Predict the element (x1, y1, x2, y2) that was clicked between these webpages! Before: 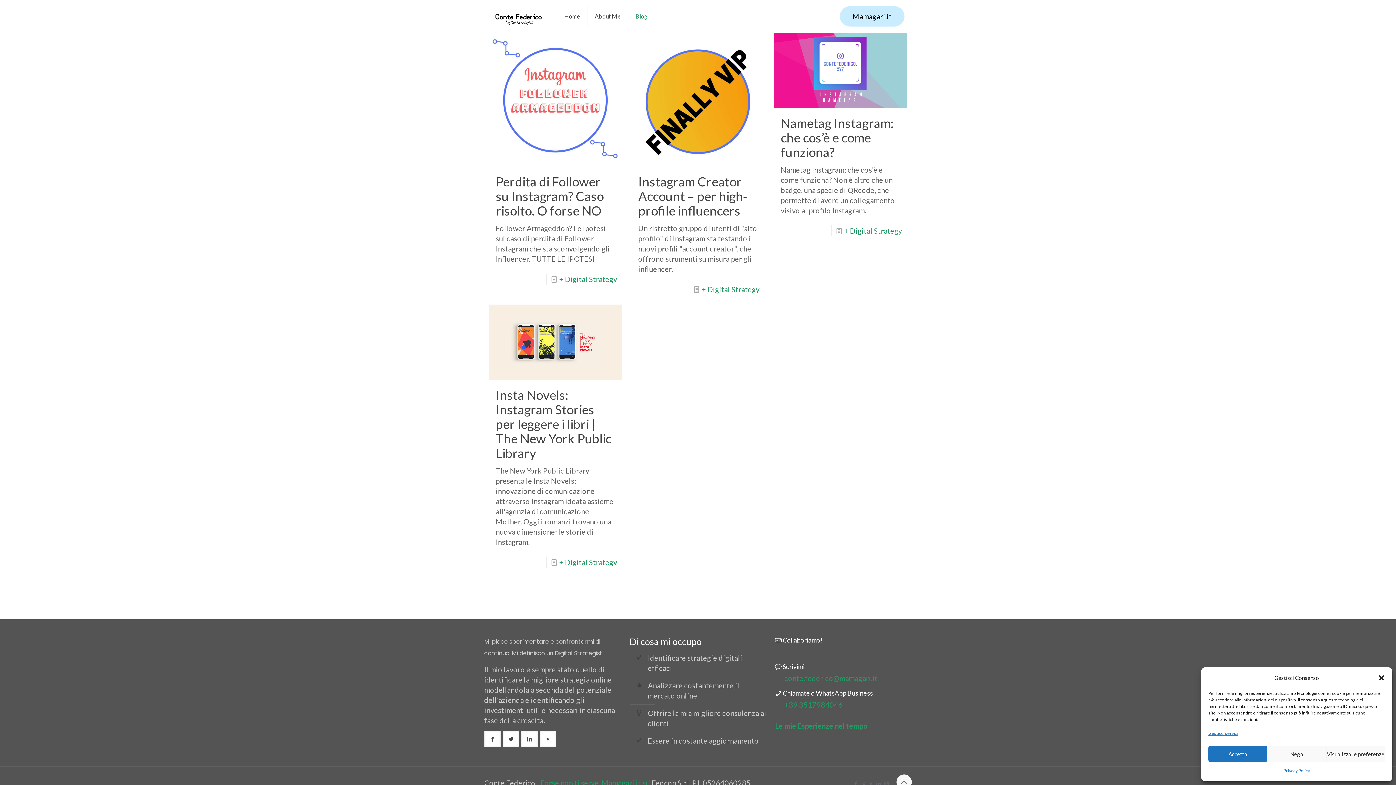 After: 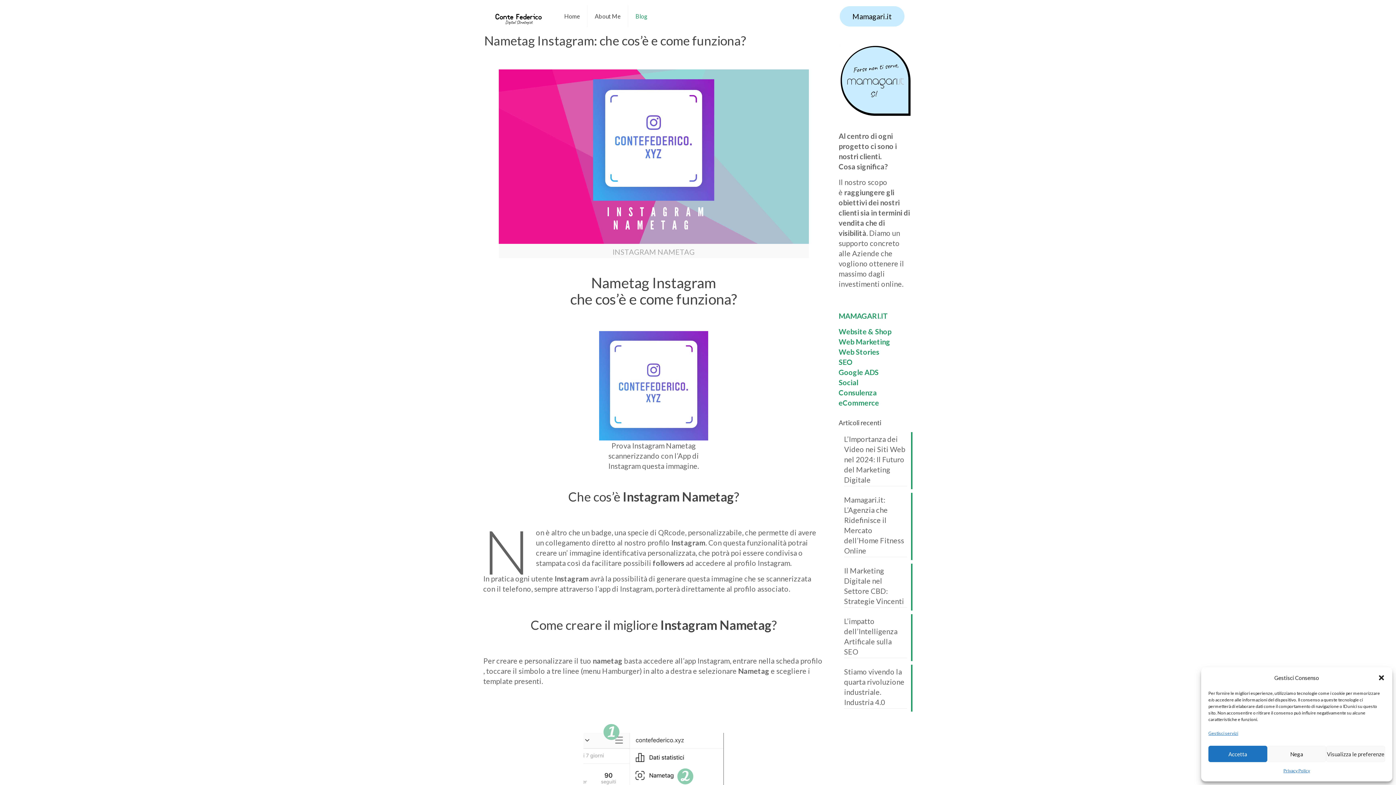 Action: bbox: (780, 115, 893, 159) label: Nametag Instagram: che cos’è e come funziona?